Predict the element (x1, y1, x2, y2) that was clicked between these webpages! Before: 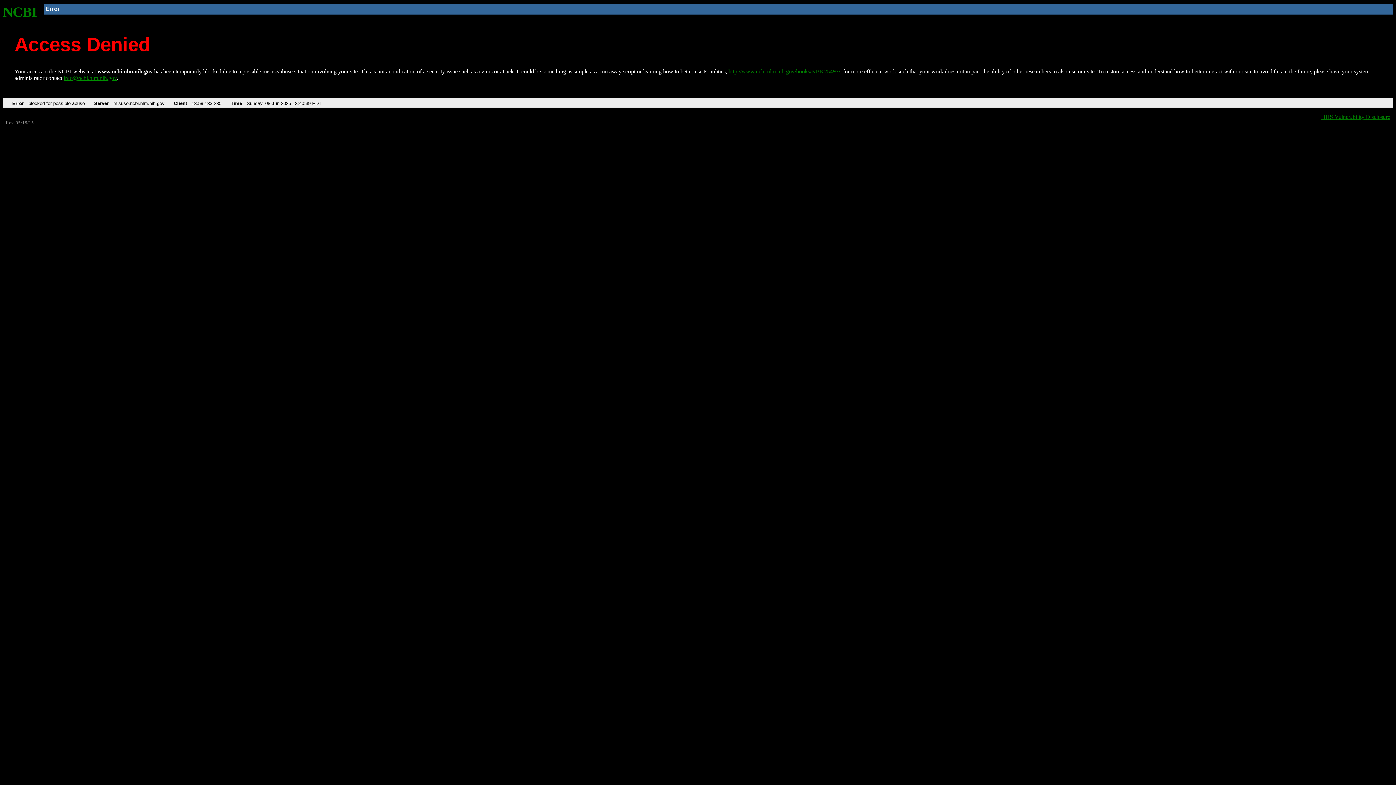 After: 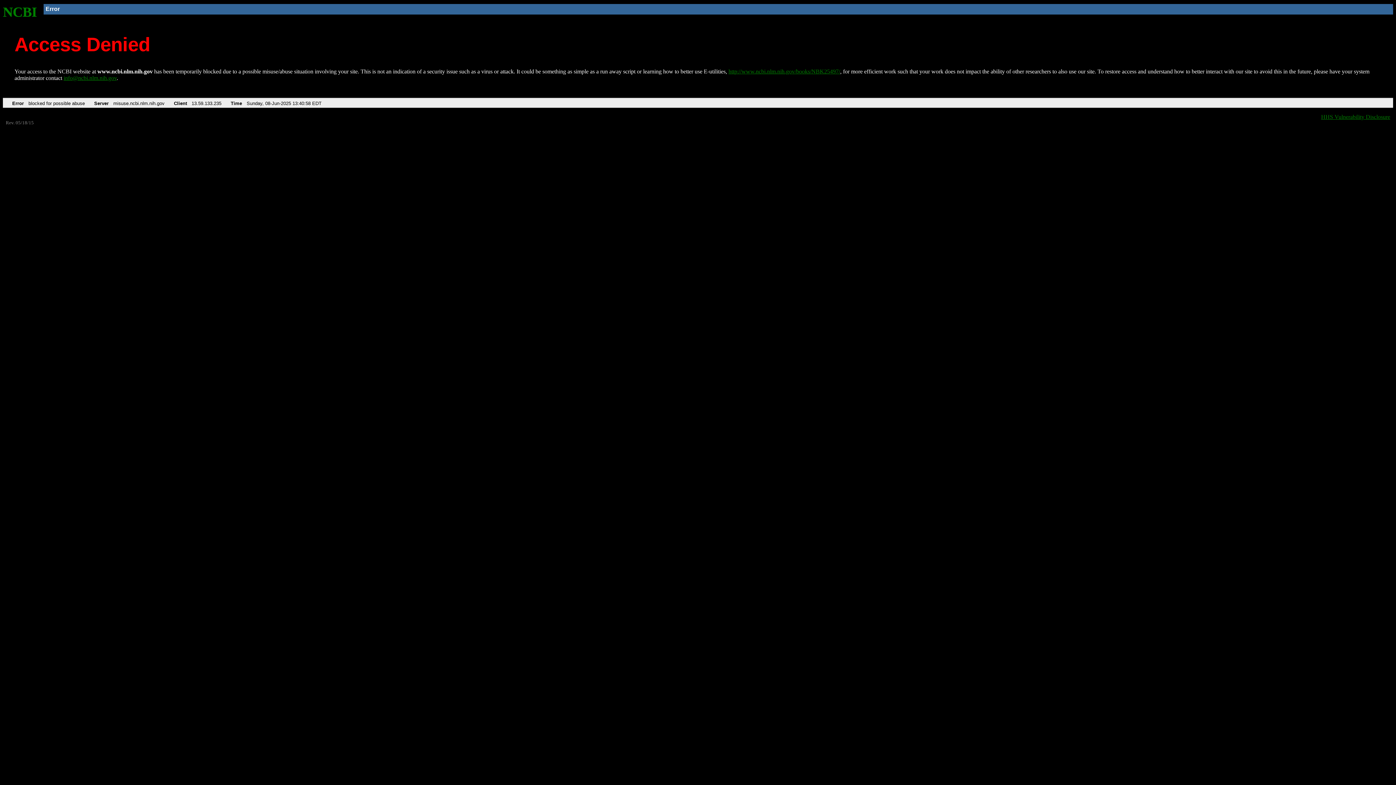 Action: bbox: (728, 68, 840, 74) label: http://www.ncbi.nlm.nih.gov/books/NBK25497/